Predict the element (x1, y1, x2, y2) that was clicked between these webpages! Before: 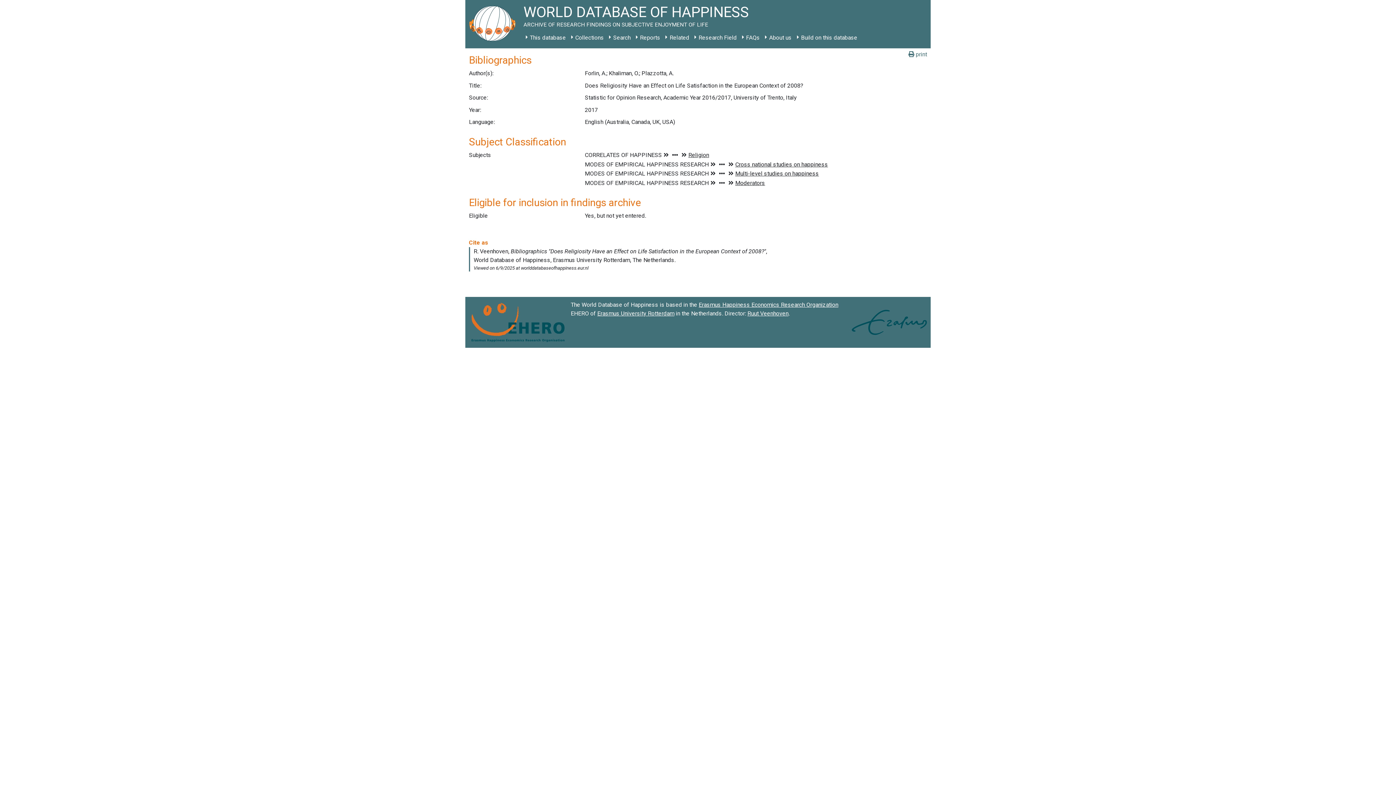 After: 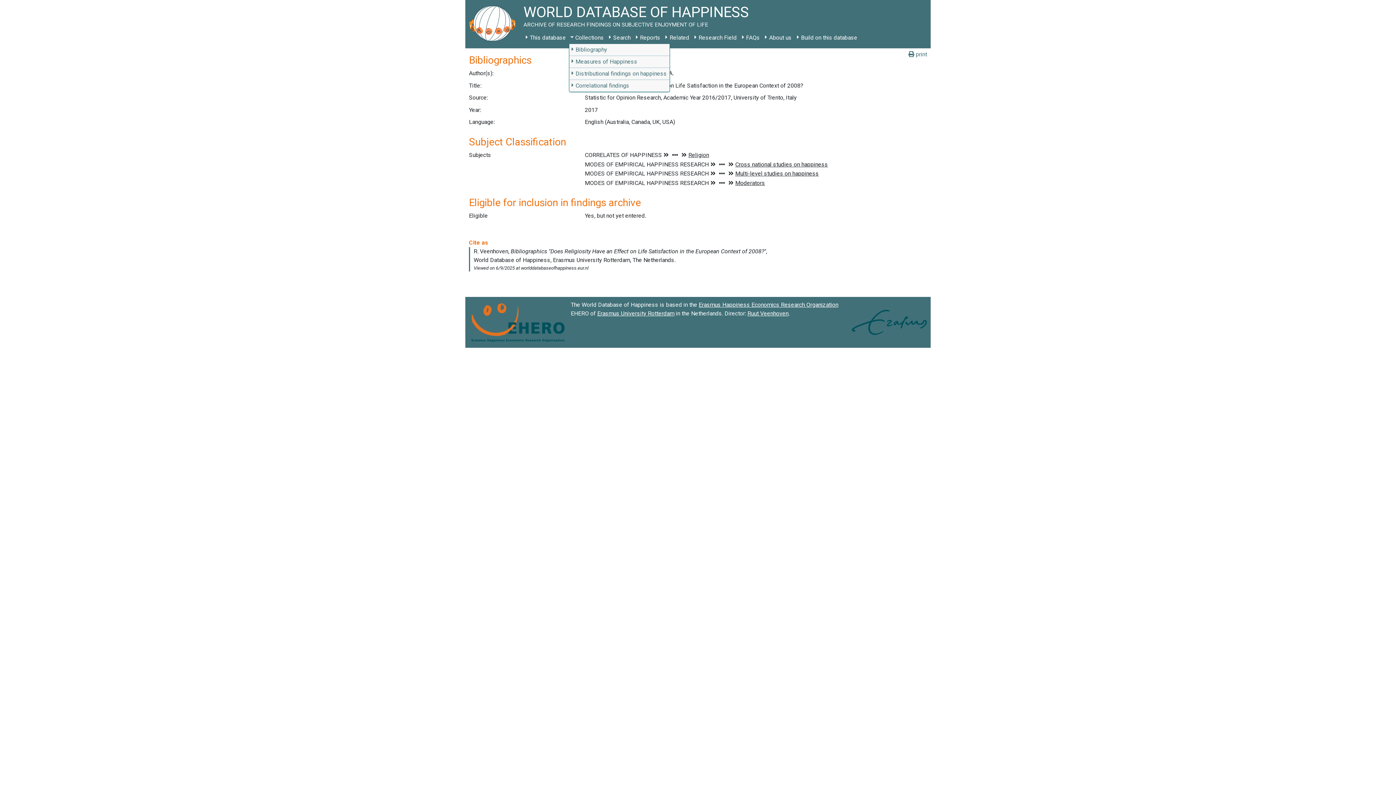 Action: bbox: (568, 31, 606, 44) label: Collections